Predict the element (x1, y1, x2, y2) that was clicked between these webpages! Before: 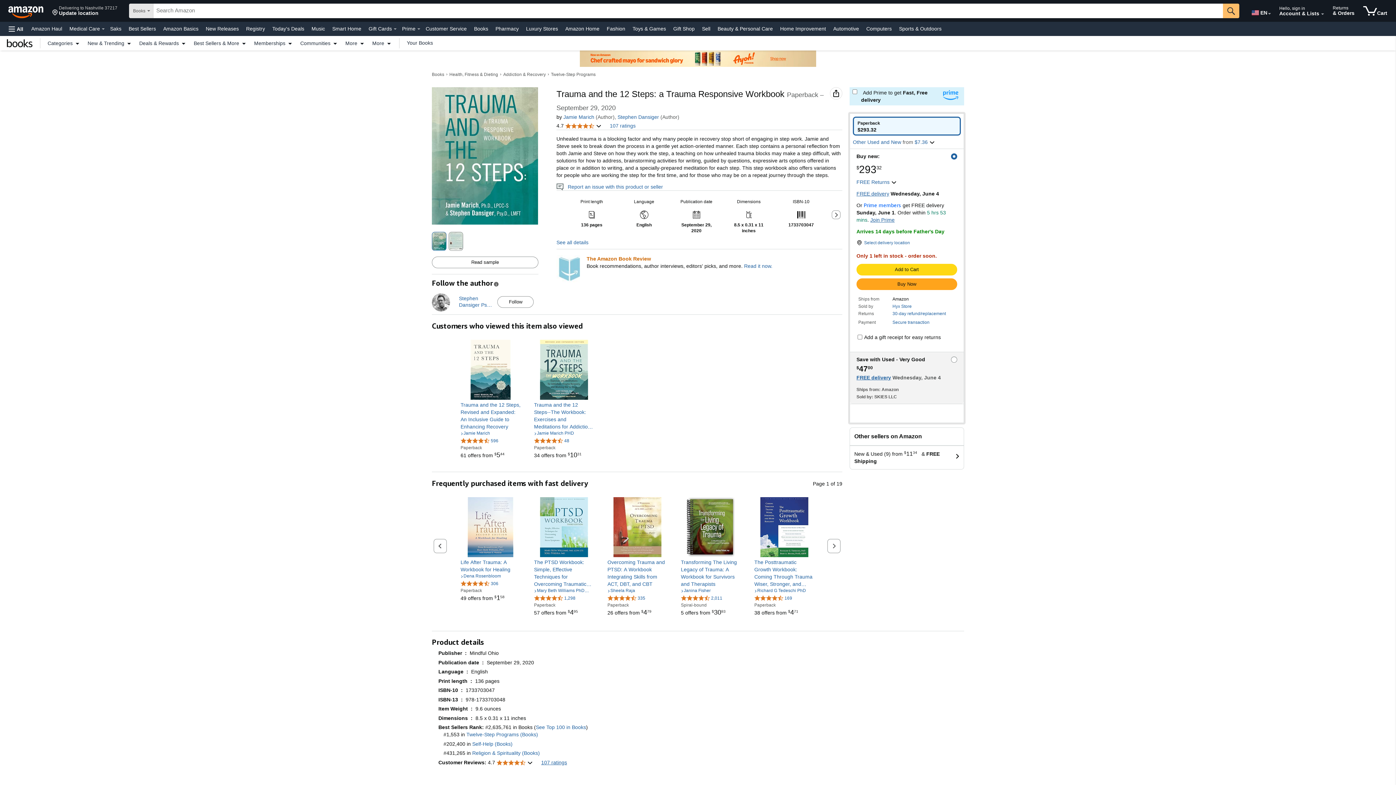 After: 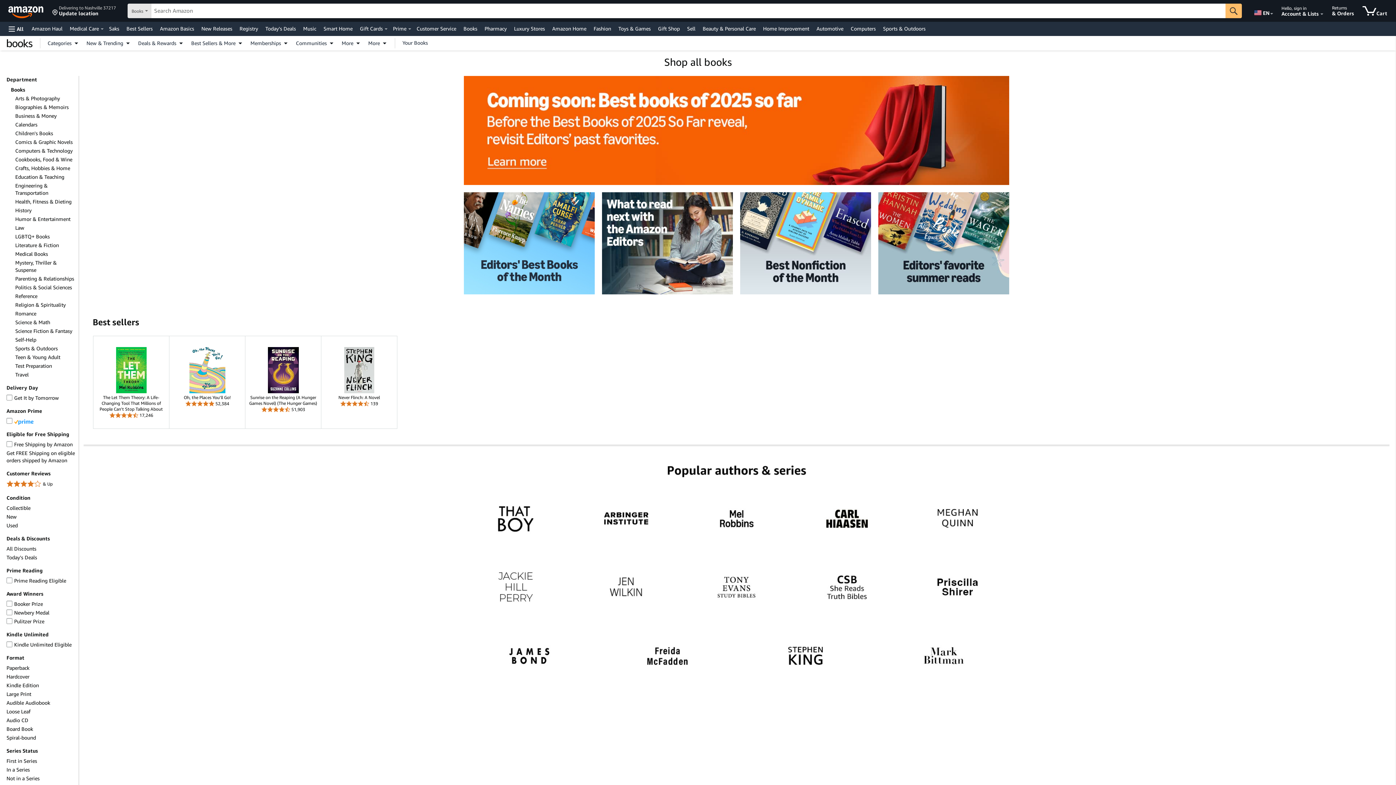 Action: label: Books bbox: (432, 72, 444, 77)